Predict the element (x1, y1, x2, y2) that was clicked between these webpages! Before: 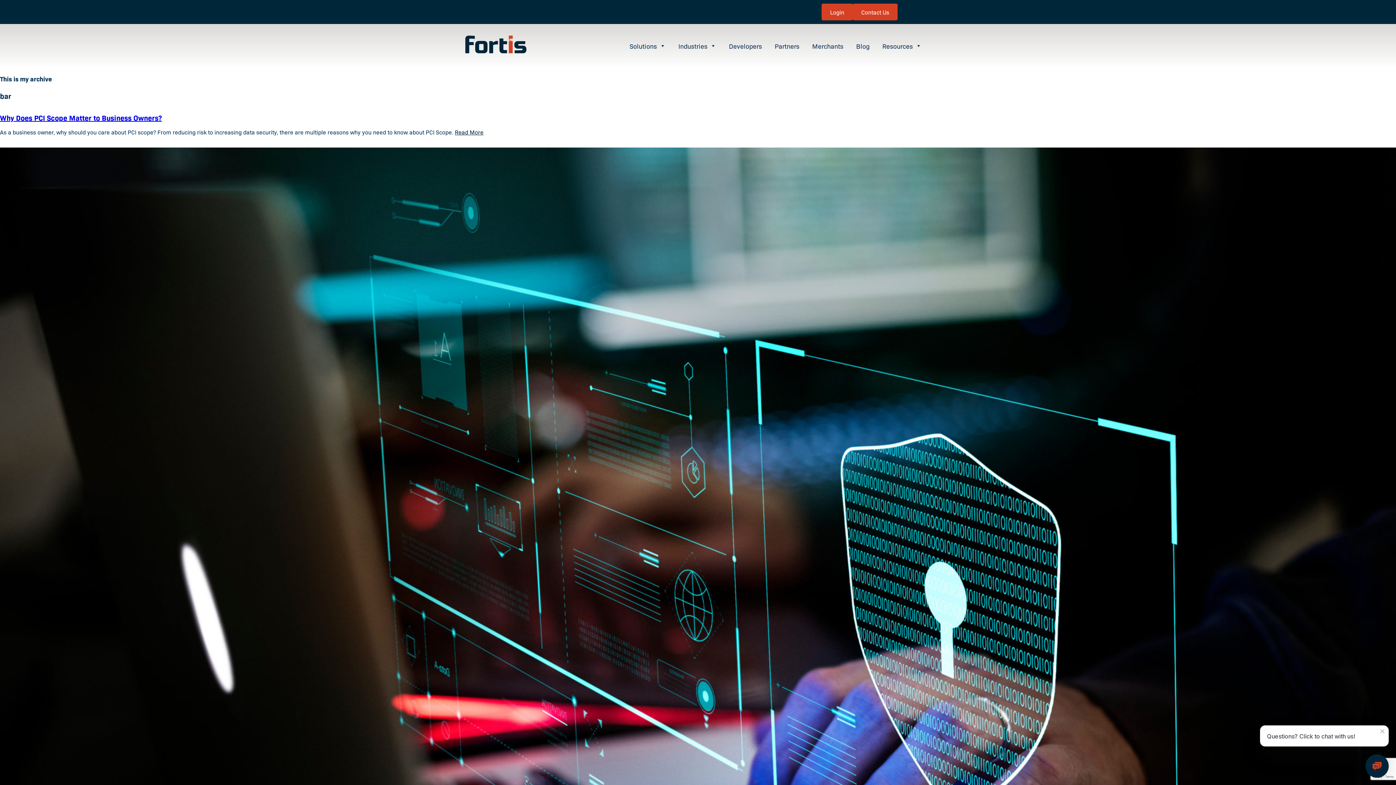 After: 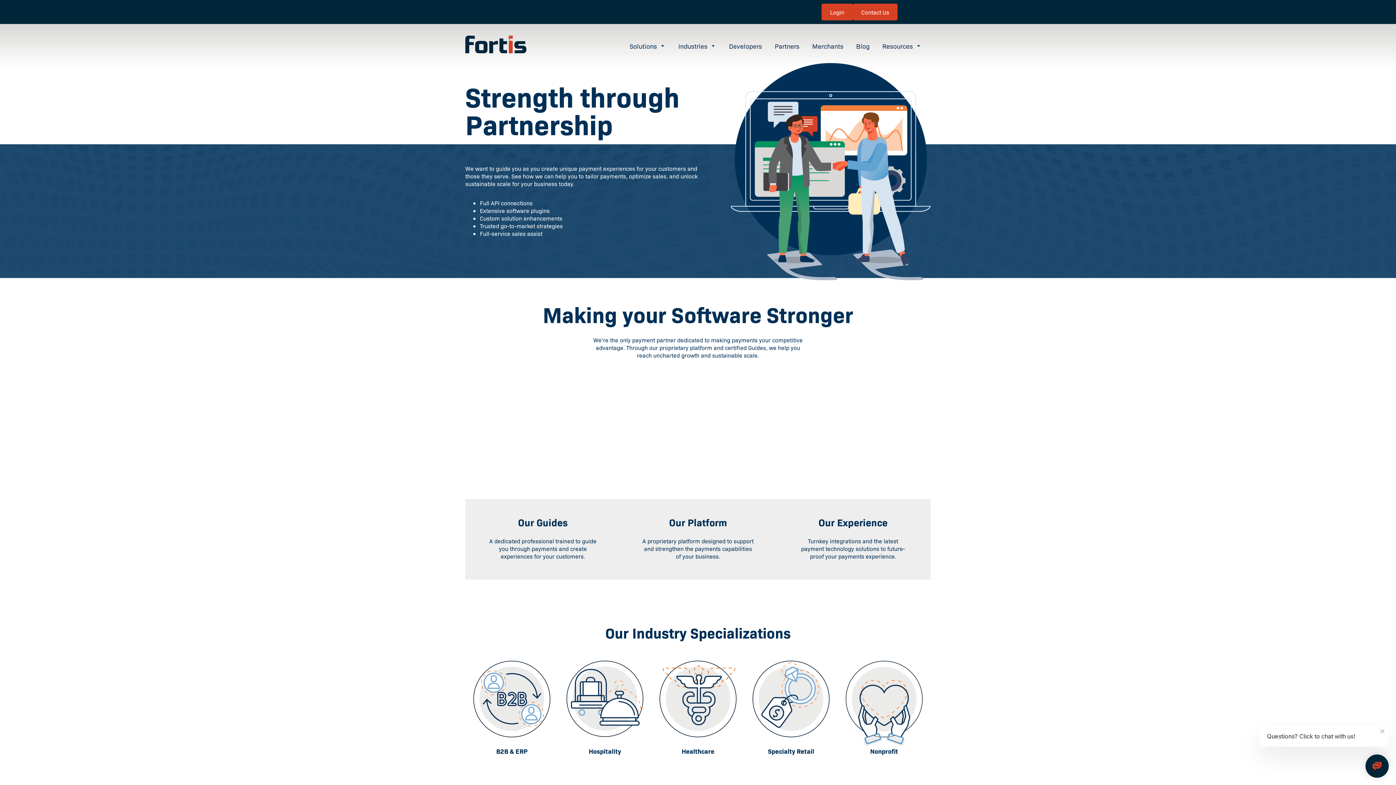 Action: bbox: (771, 38, 803, 52) label: Partners